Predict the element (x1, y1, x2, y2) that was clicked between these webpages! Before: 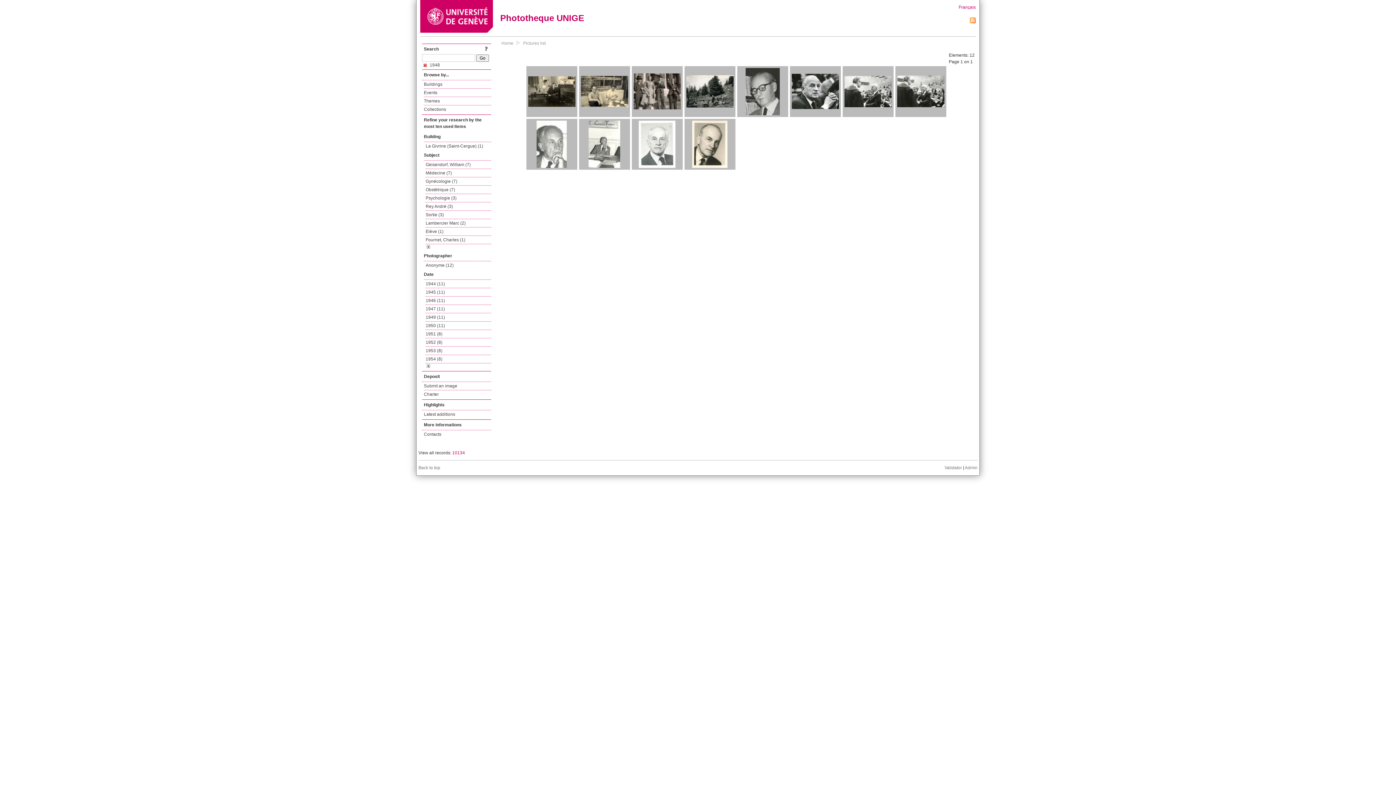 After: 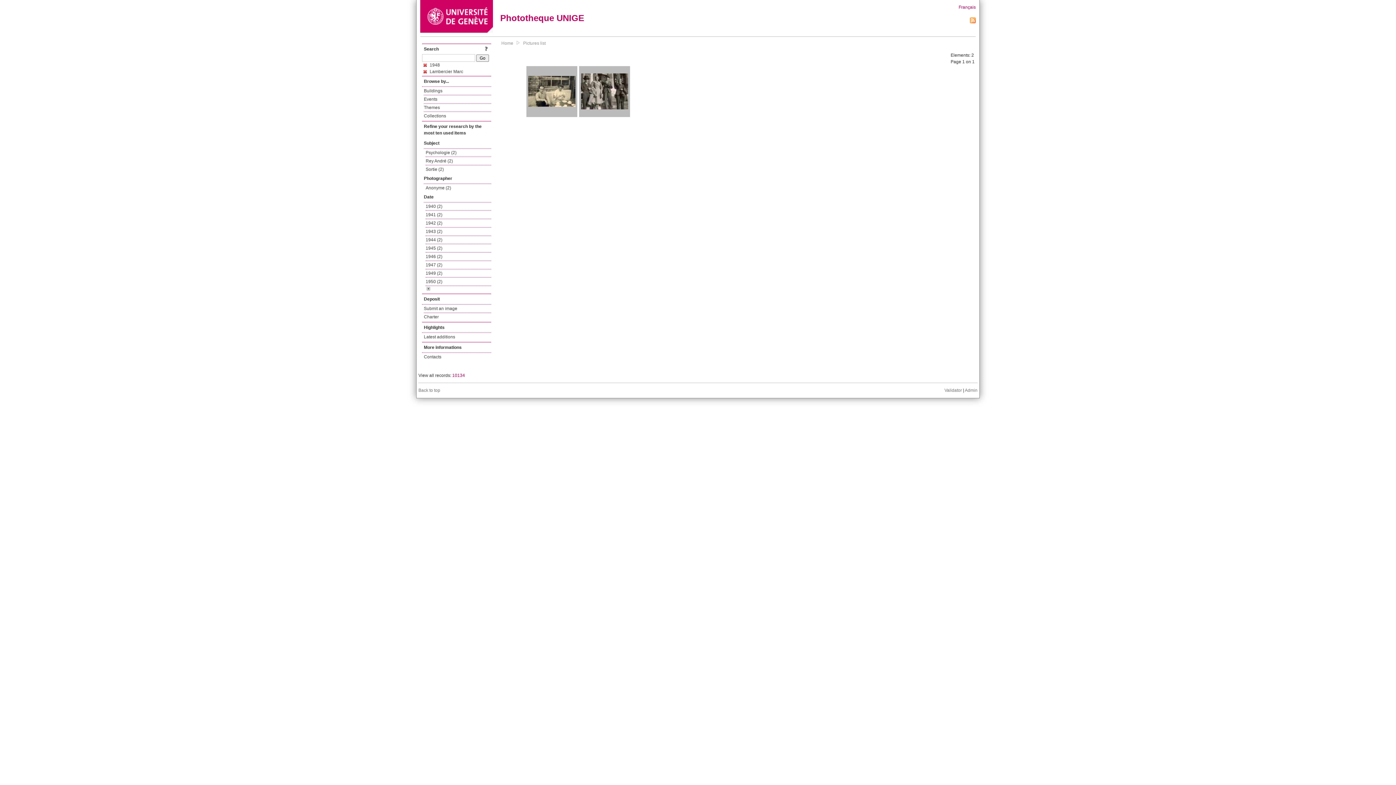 Action: label: Lambercier Marc (2) bbox: (425, 219, 491, 227)